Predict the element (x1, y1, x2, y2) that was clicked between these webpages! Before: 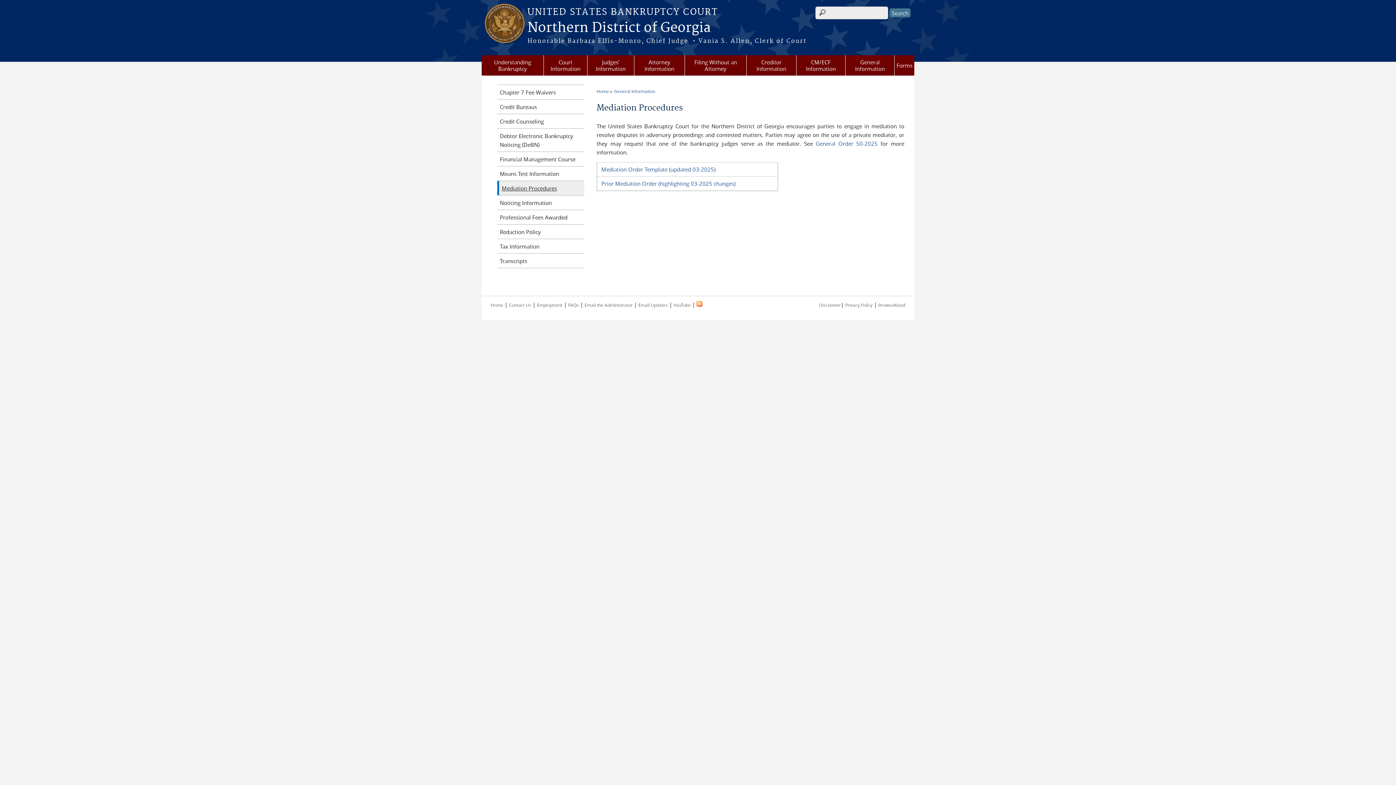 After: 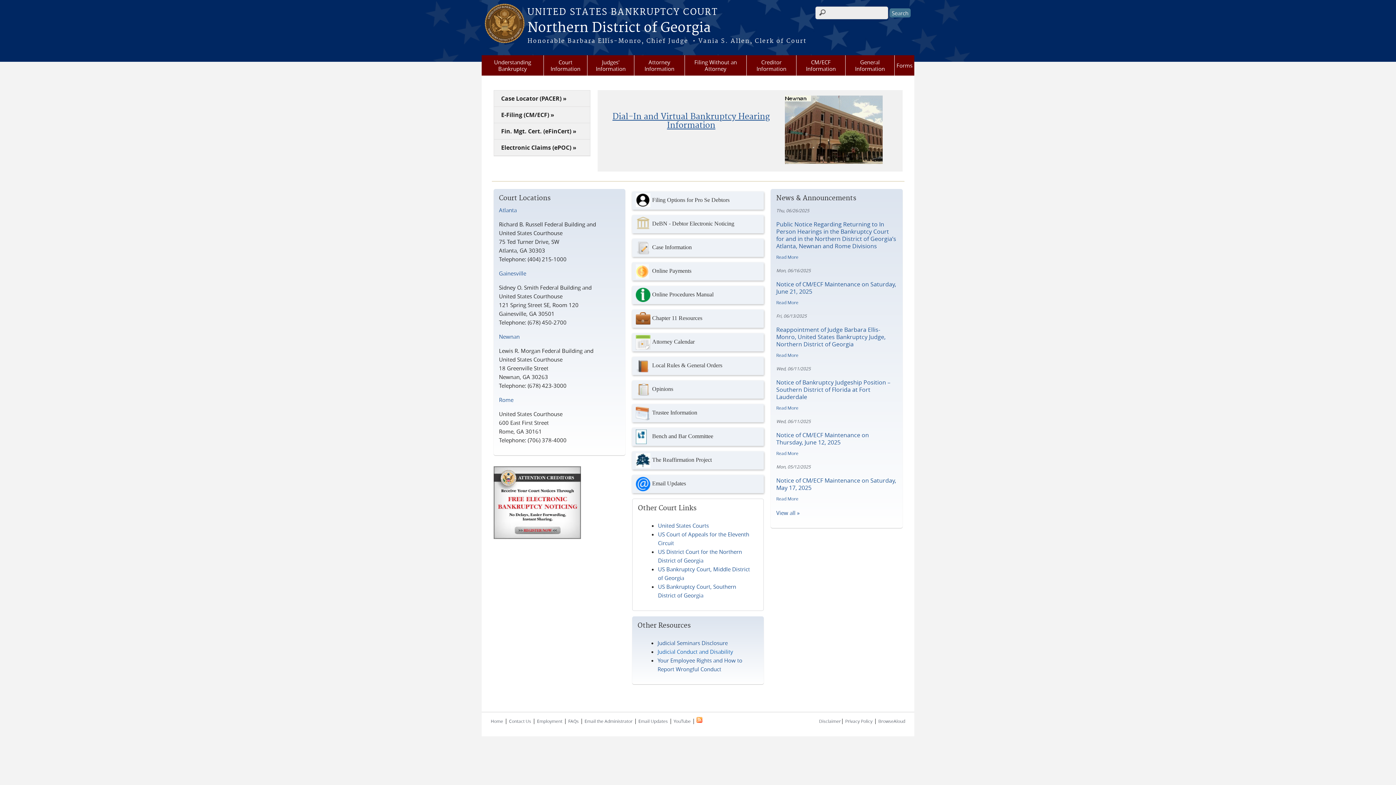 Action: bbox: (481, 5, 914, 18) label: UNITED STATES BANKRUPTCY COURT